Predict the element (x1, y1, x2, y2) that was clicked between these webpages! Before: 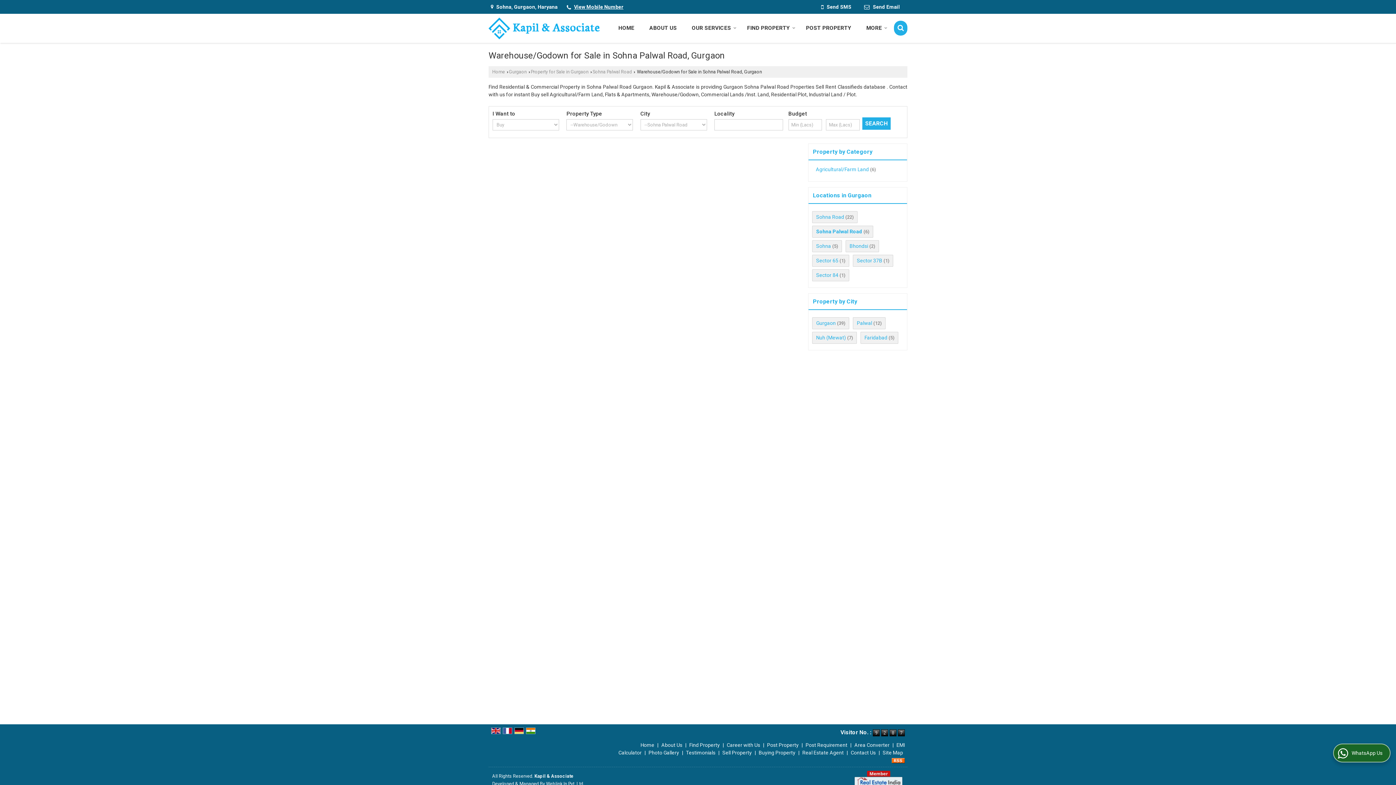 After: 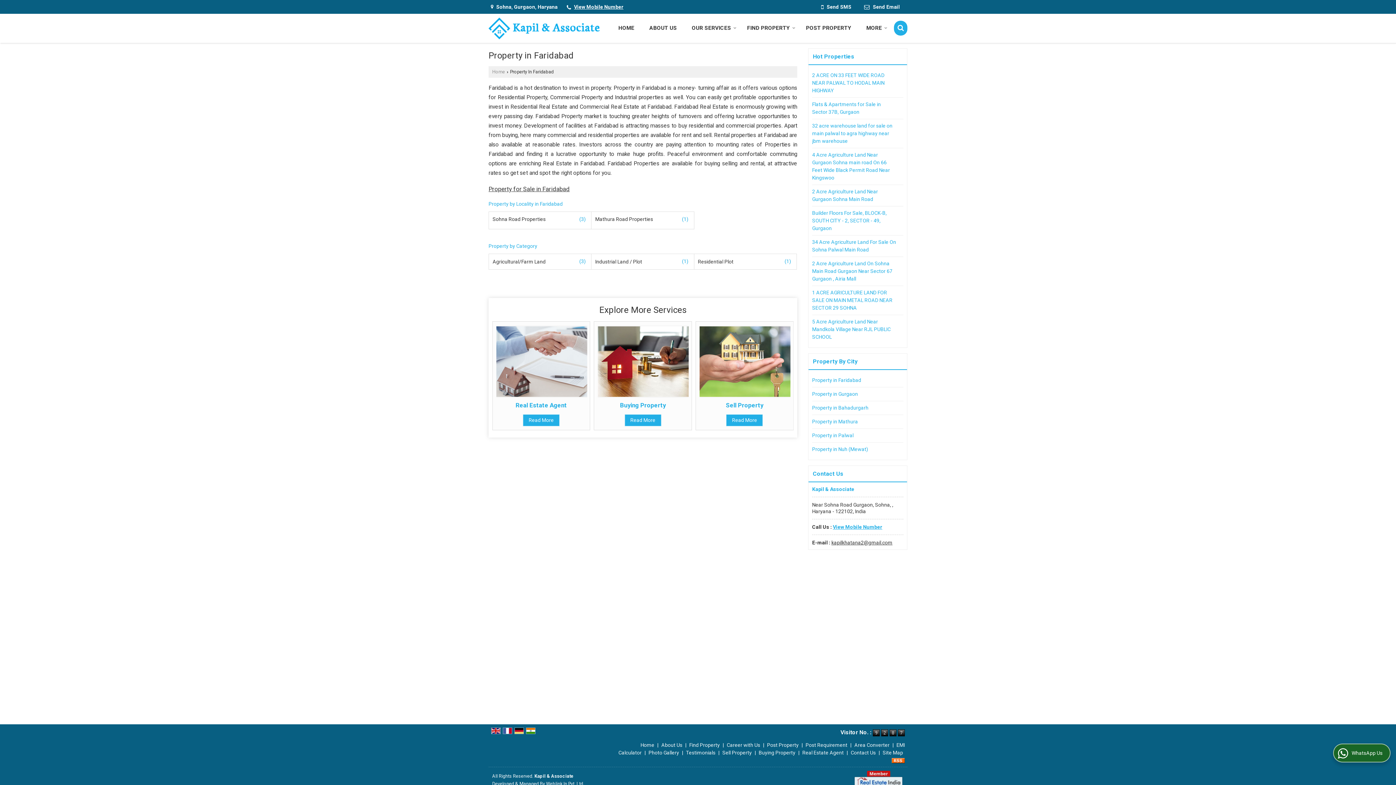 Action: bbox: (864, 334, 887, 340) label: Faridabad